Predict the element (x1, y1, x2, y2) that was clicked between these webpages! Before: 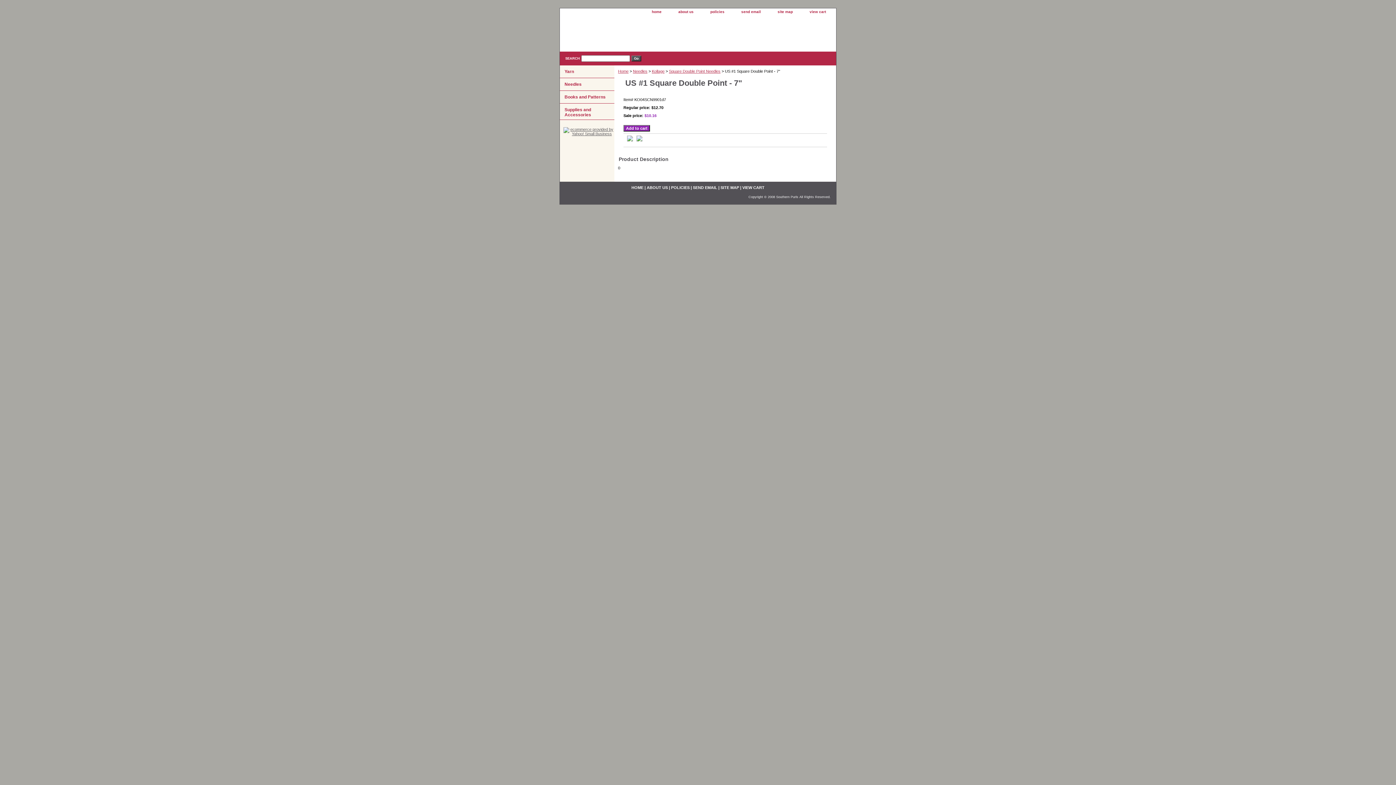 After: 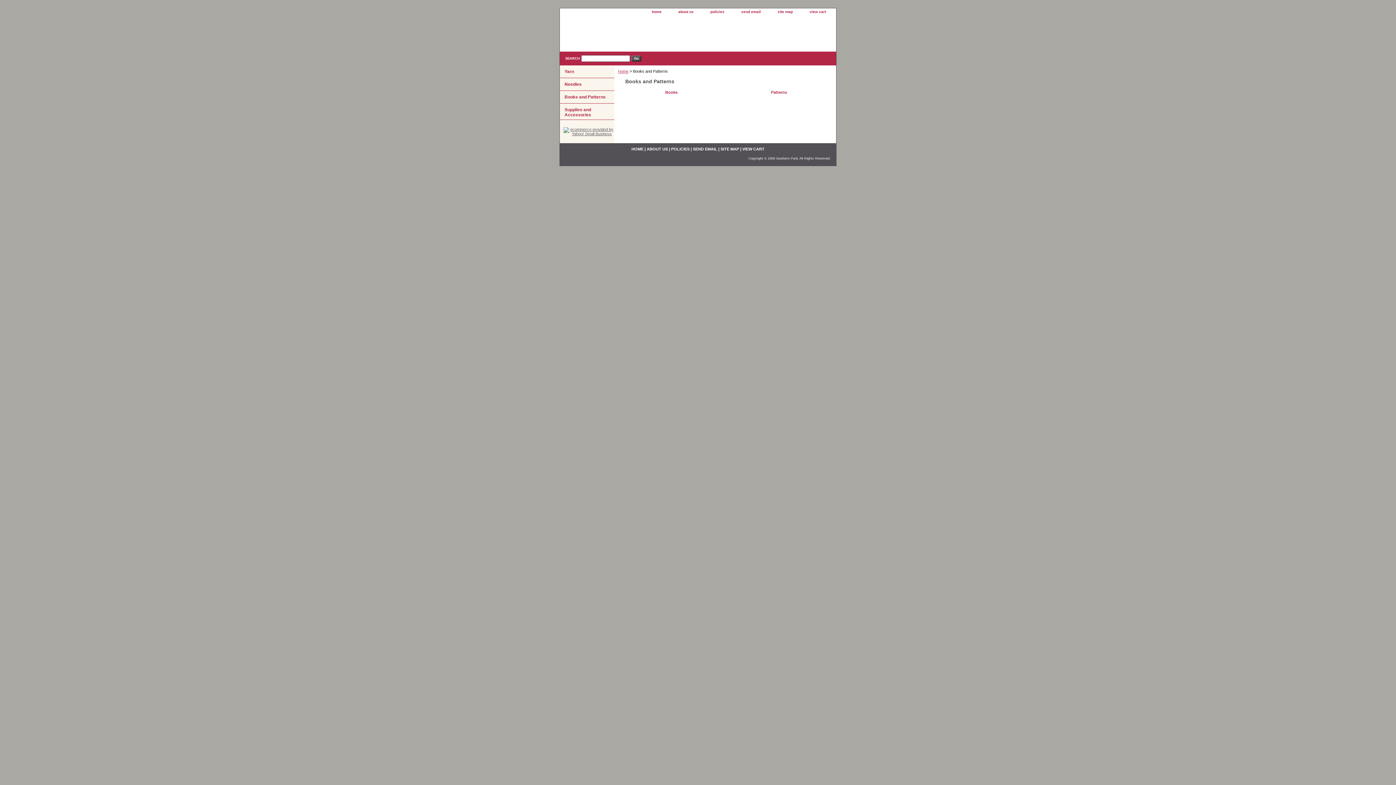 Action: bbox: (560, 90, 614, 103) label: Books and Patterns